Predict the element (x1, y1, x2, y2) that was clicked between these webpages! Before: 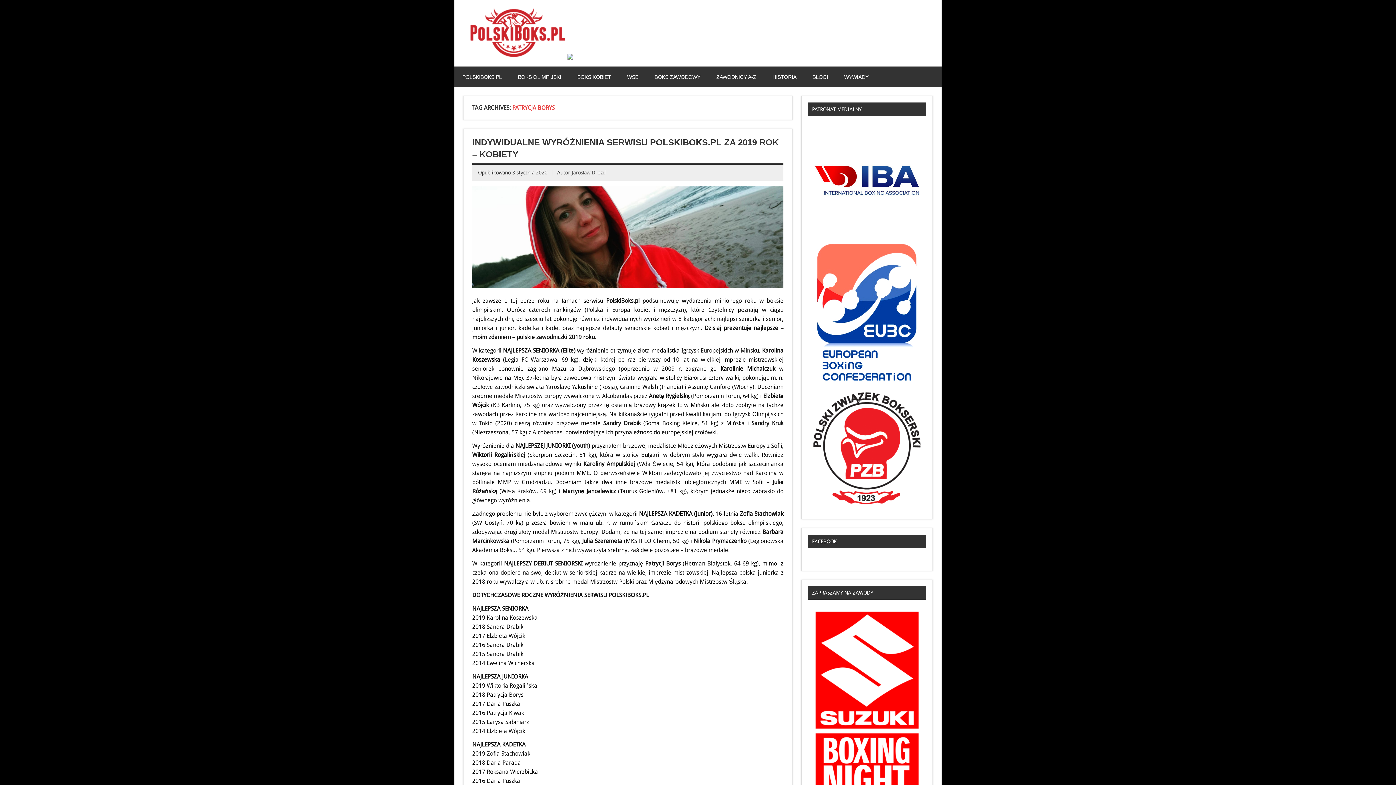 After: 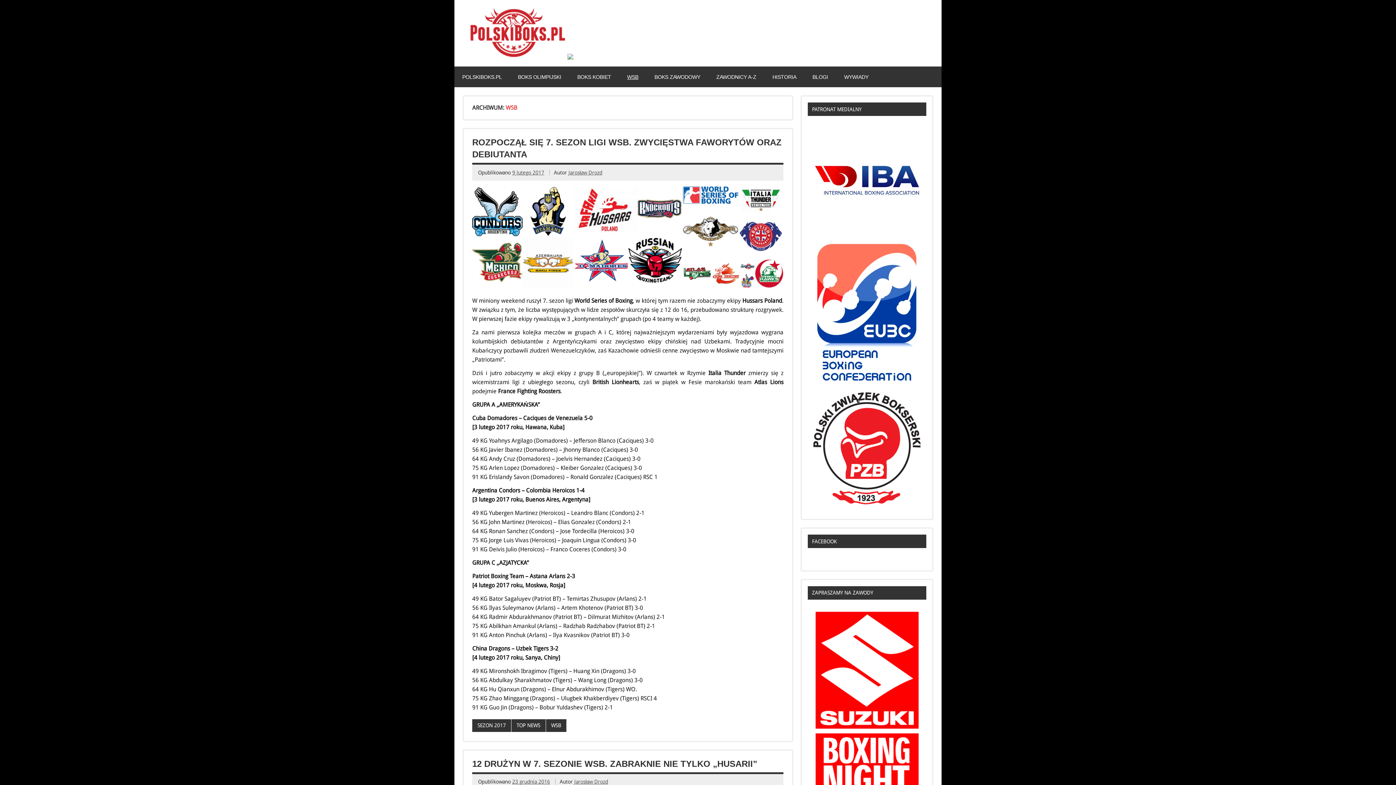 Action: bbox: (619, 66, 646, 87) label: WSB